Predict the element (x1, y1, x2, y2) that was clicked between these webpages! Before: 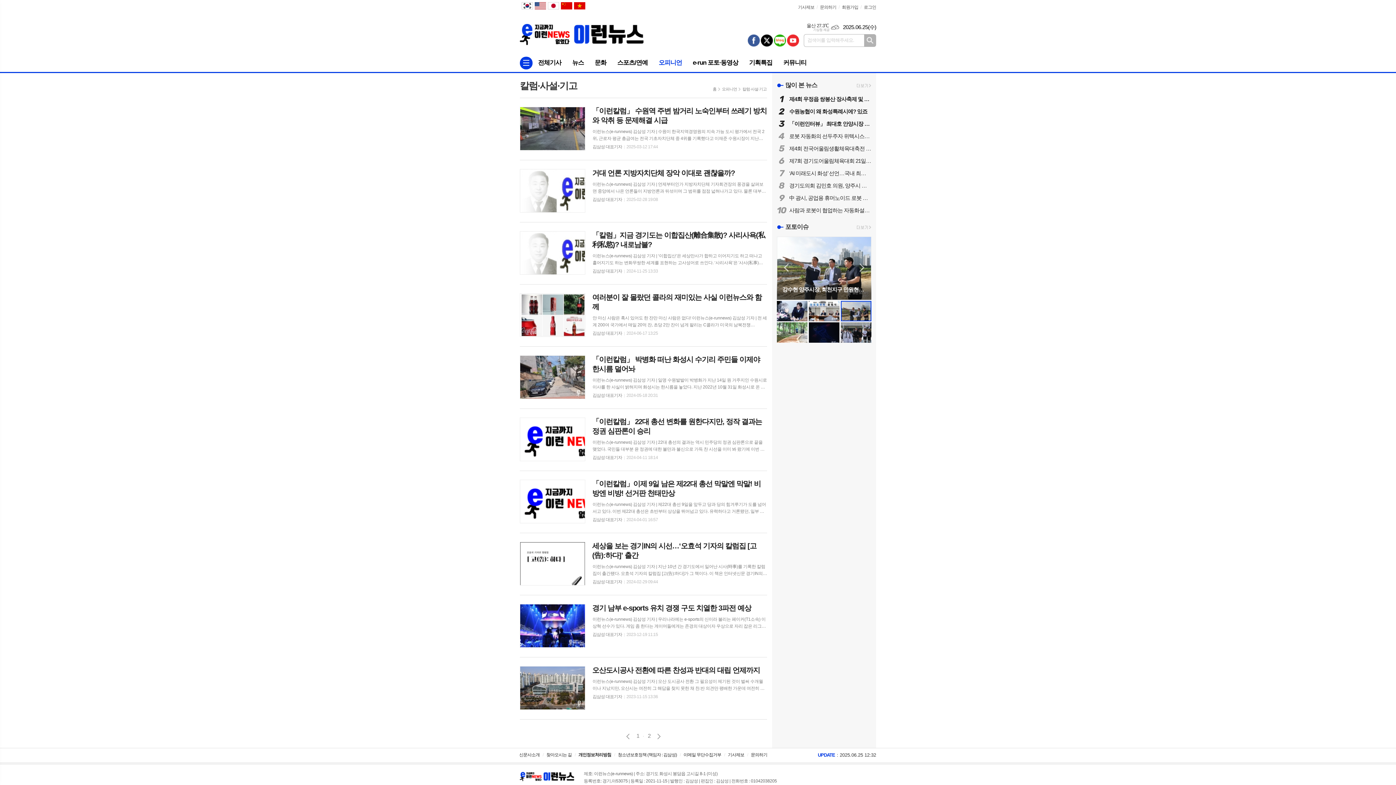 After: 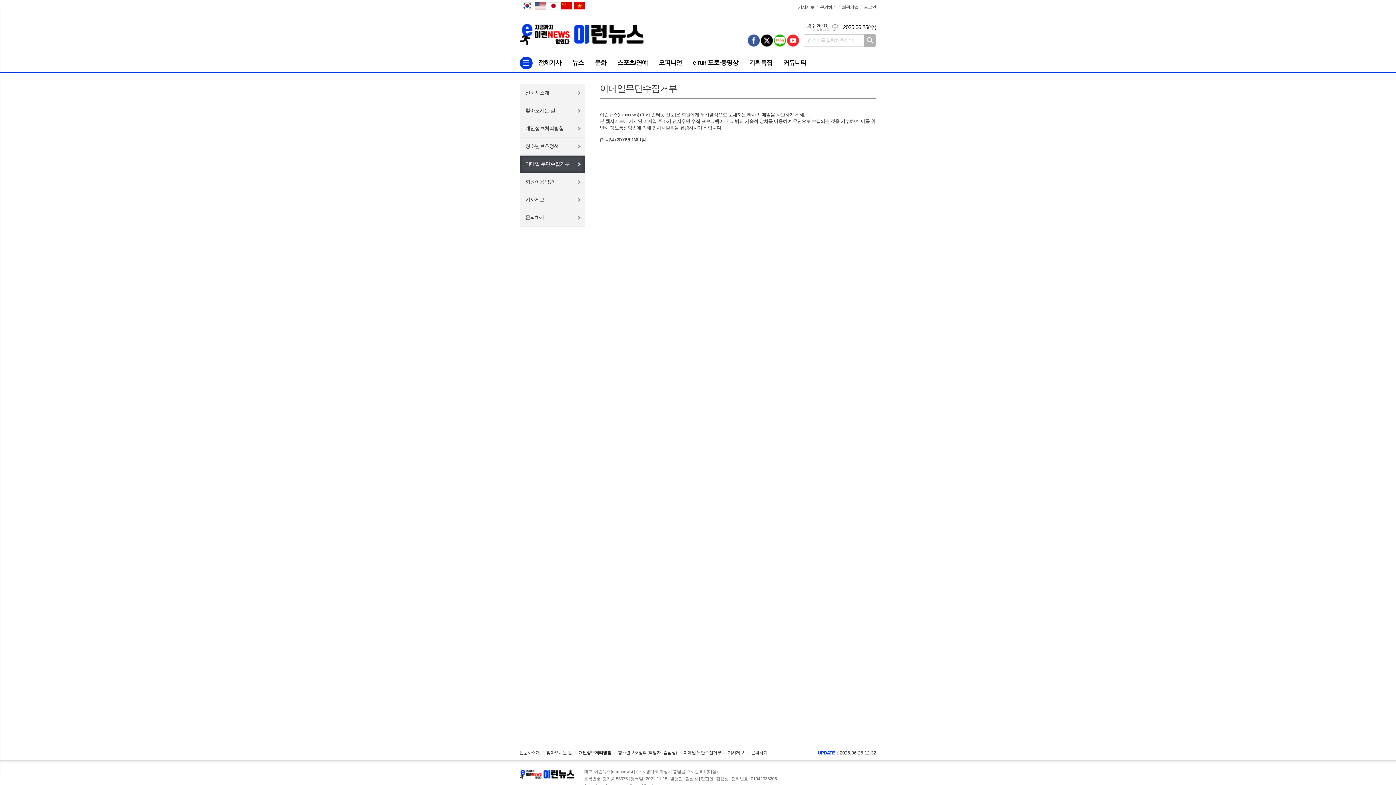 Action: bbox: (683, 752, 721, 757) label: 이메일 무단수집거부